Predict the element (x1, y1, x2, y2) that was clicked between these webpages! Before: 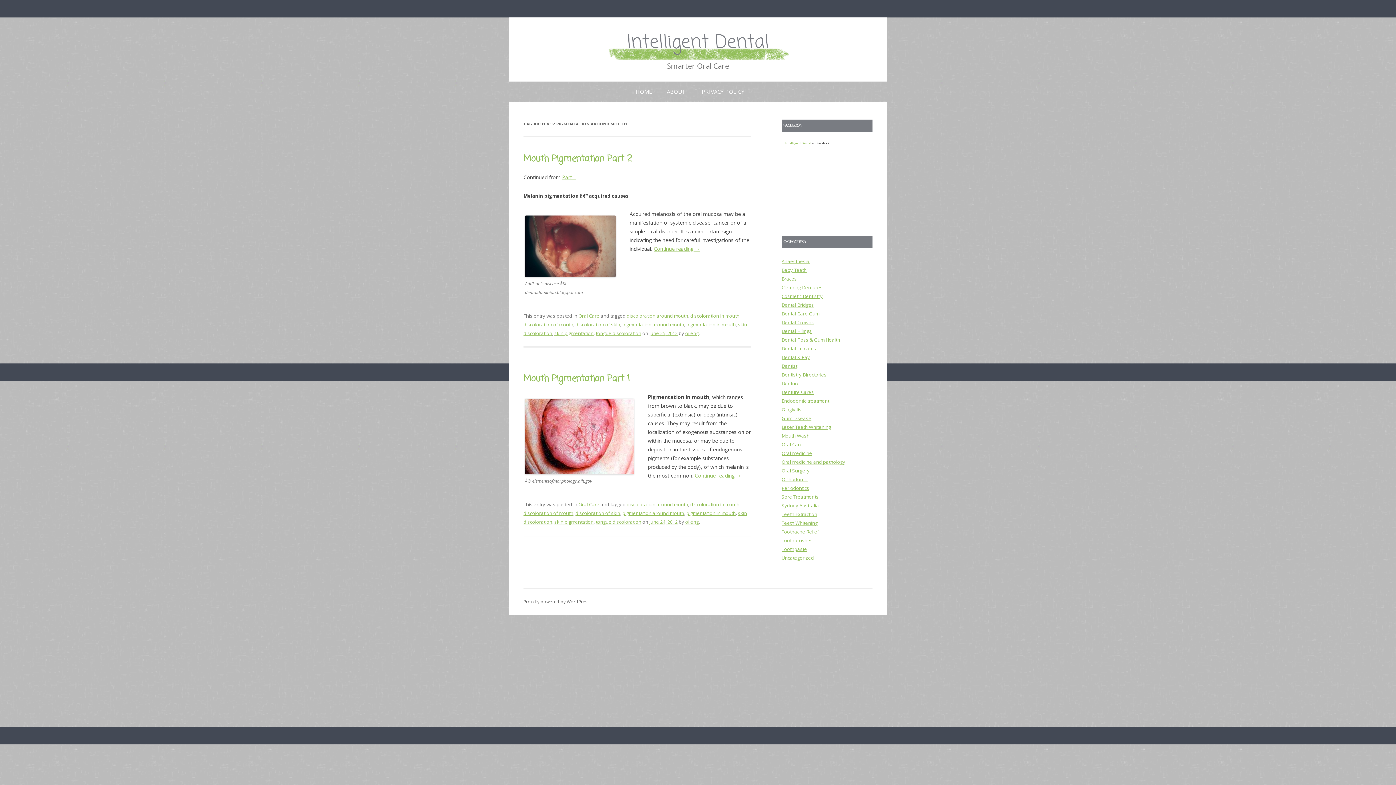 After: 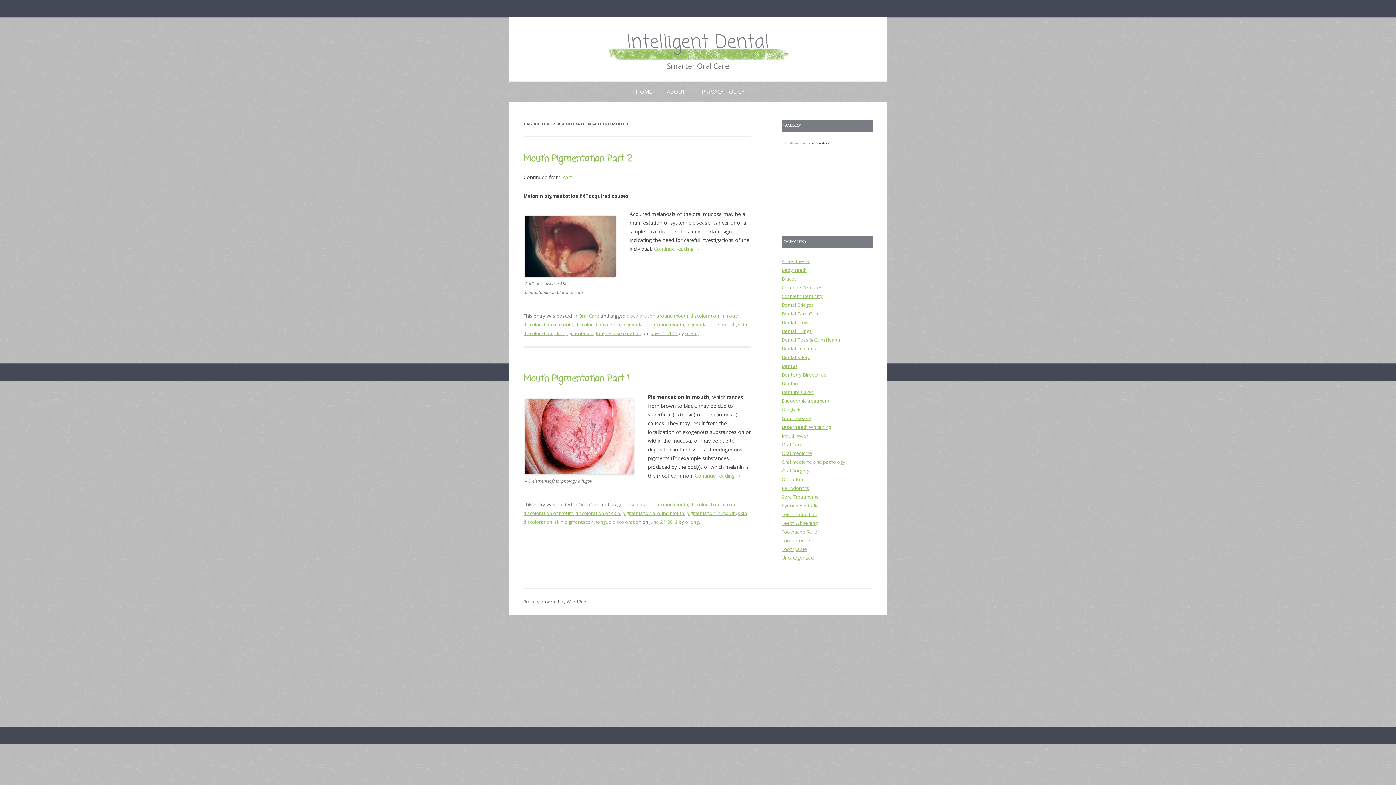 Action: bbox: (626, 312, 688, 319) label: discoloration around mouth